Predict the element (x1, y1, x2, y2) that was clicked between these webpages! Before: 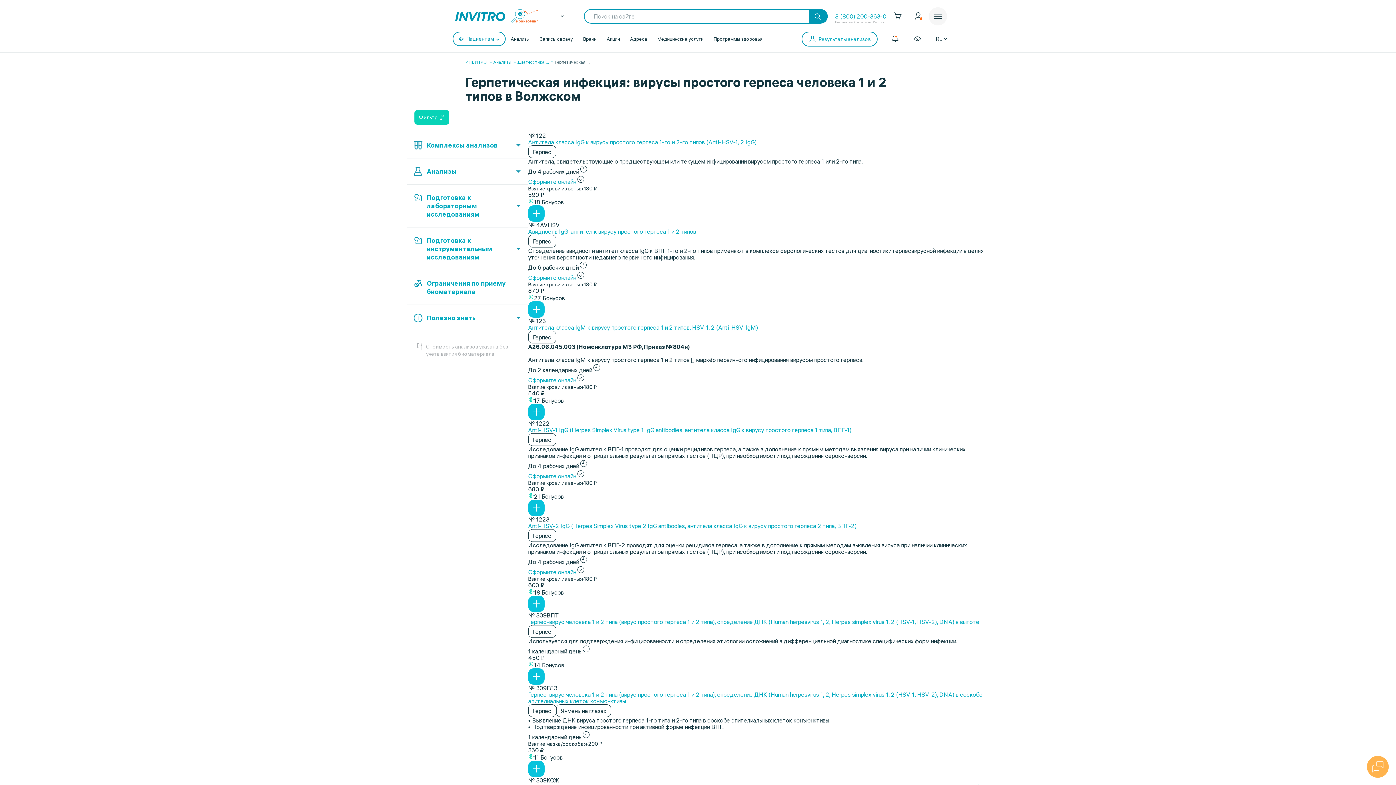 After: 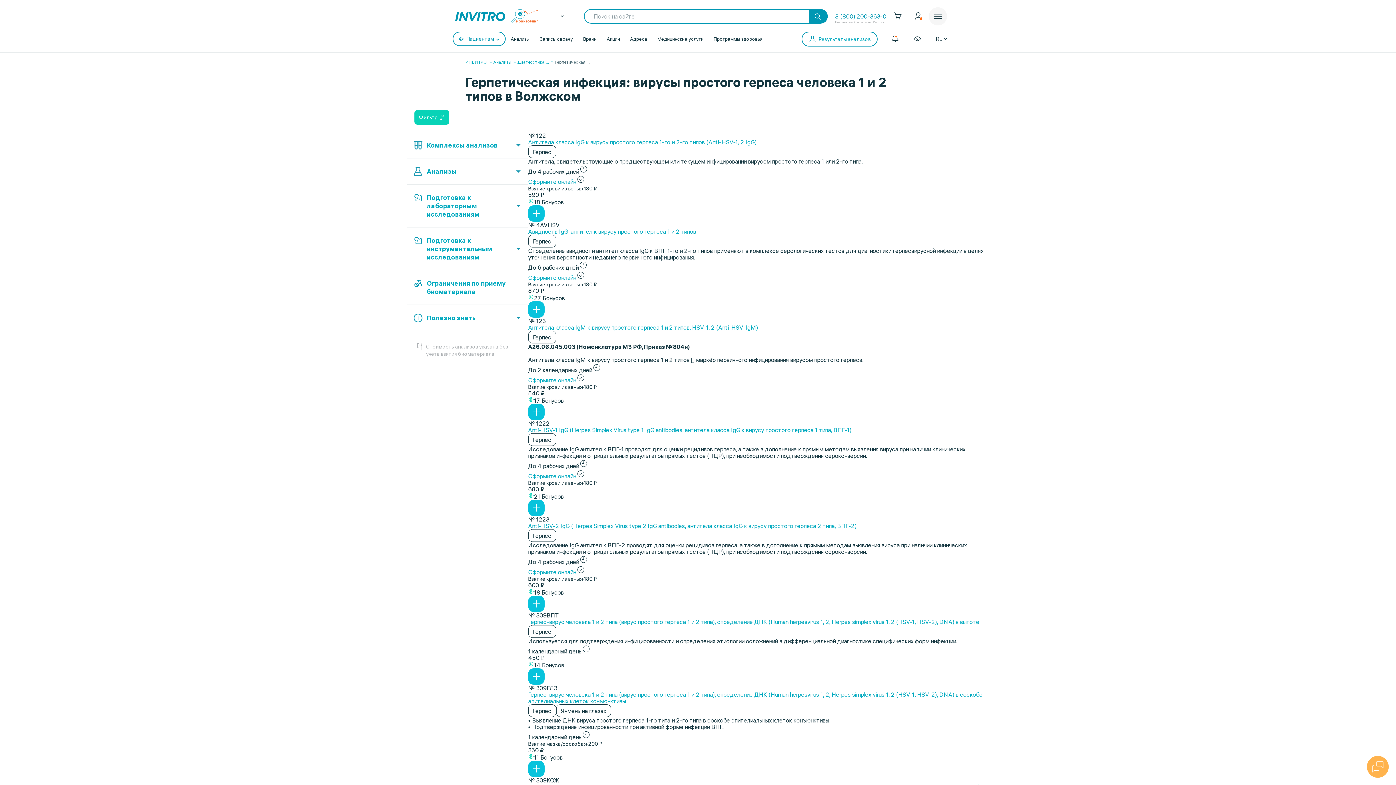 Action: bbox: (835, 11, 886, 20) label: 8 (800) 200-363-0